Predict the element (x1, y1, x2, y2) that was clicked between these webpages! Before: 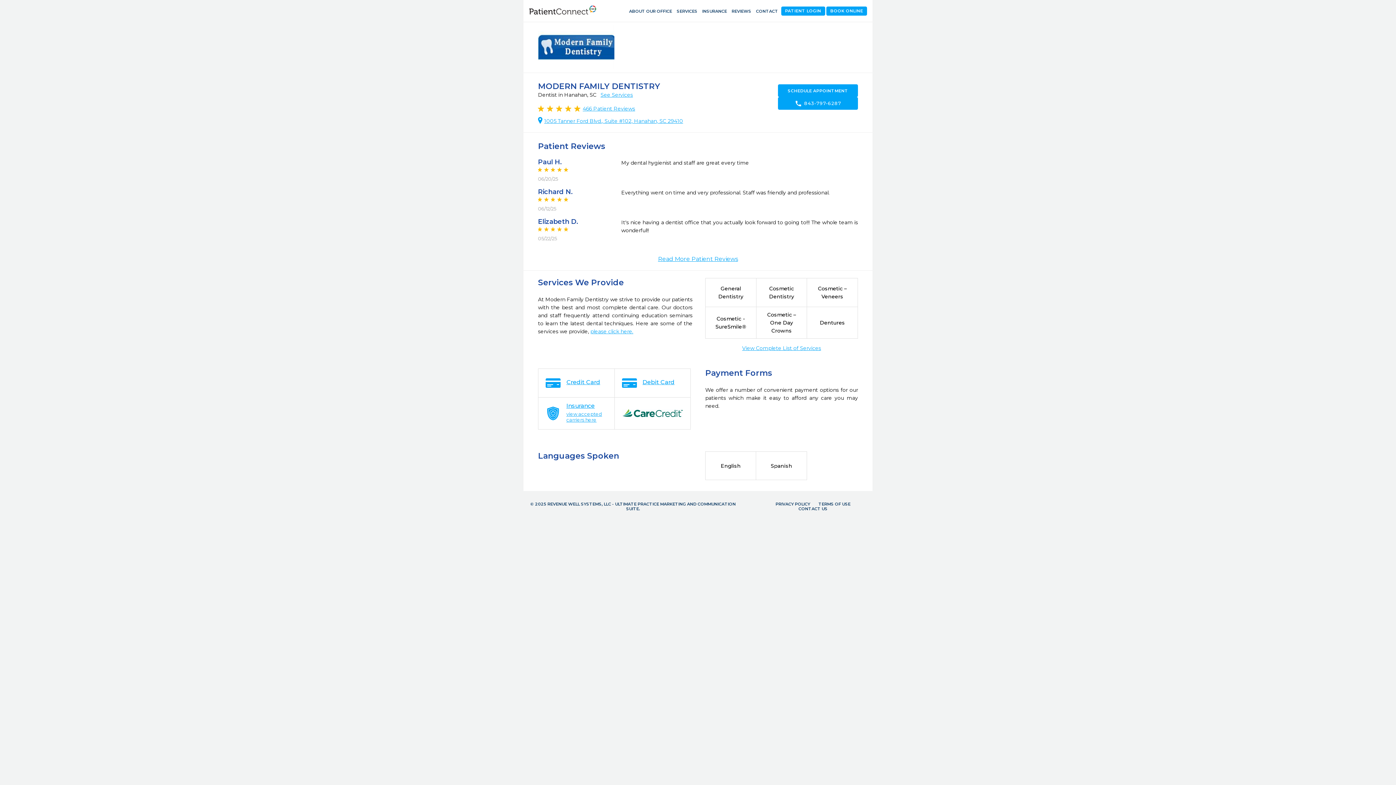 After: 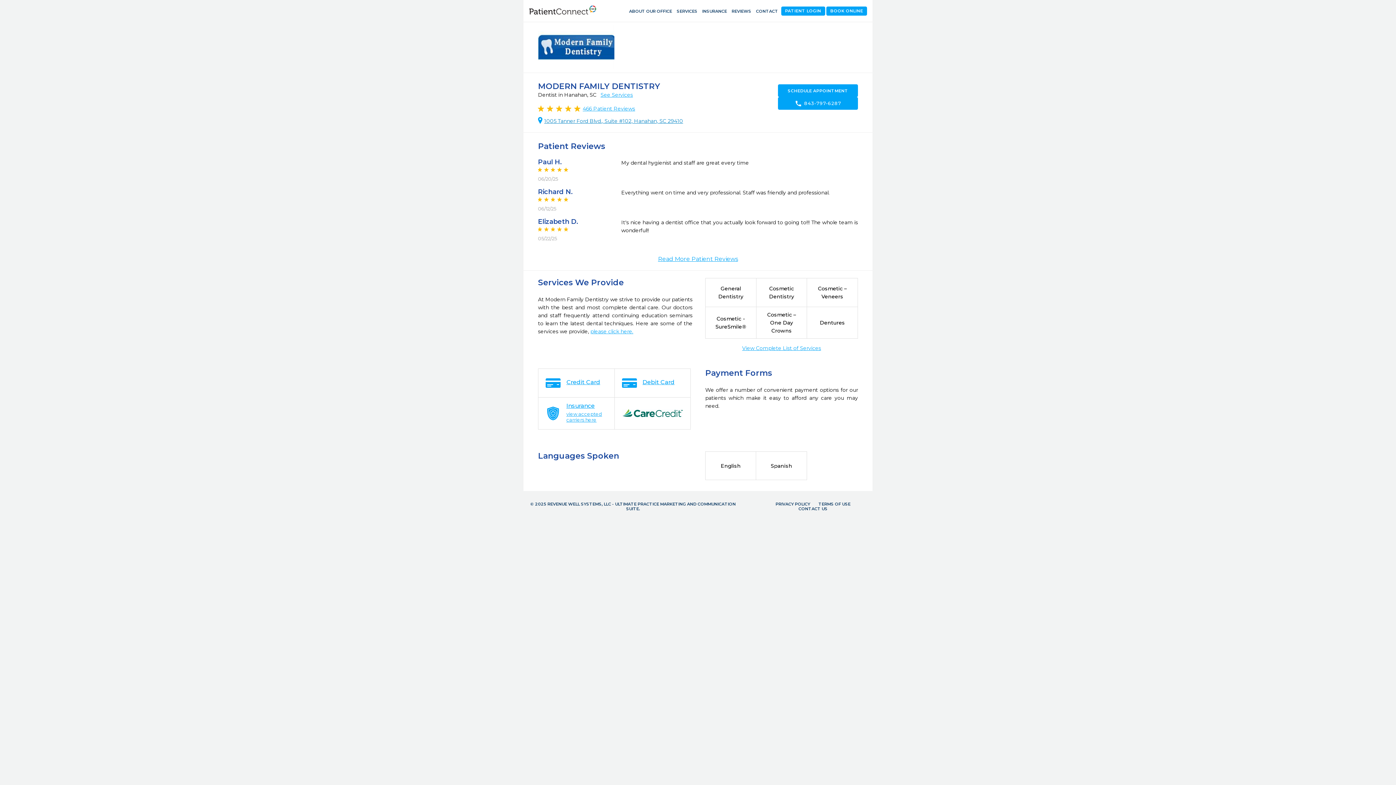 Action: label: 1005 Tanner Ford Blvd., Suite #102, Hanahan, SC 29410 bbox: (538, 117, 683, 124)